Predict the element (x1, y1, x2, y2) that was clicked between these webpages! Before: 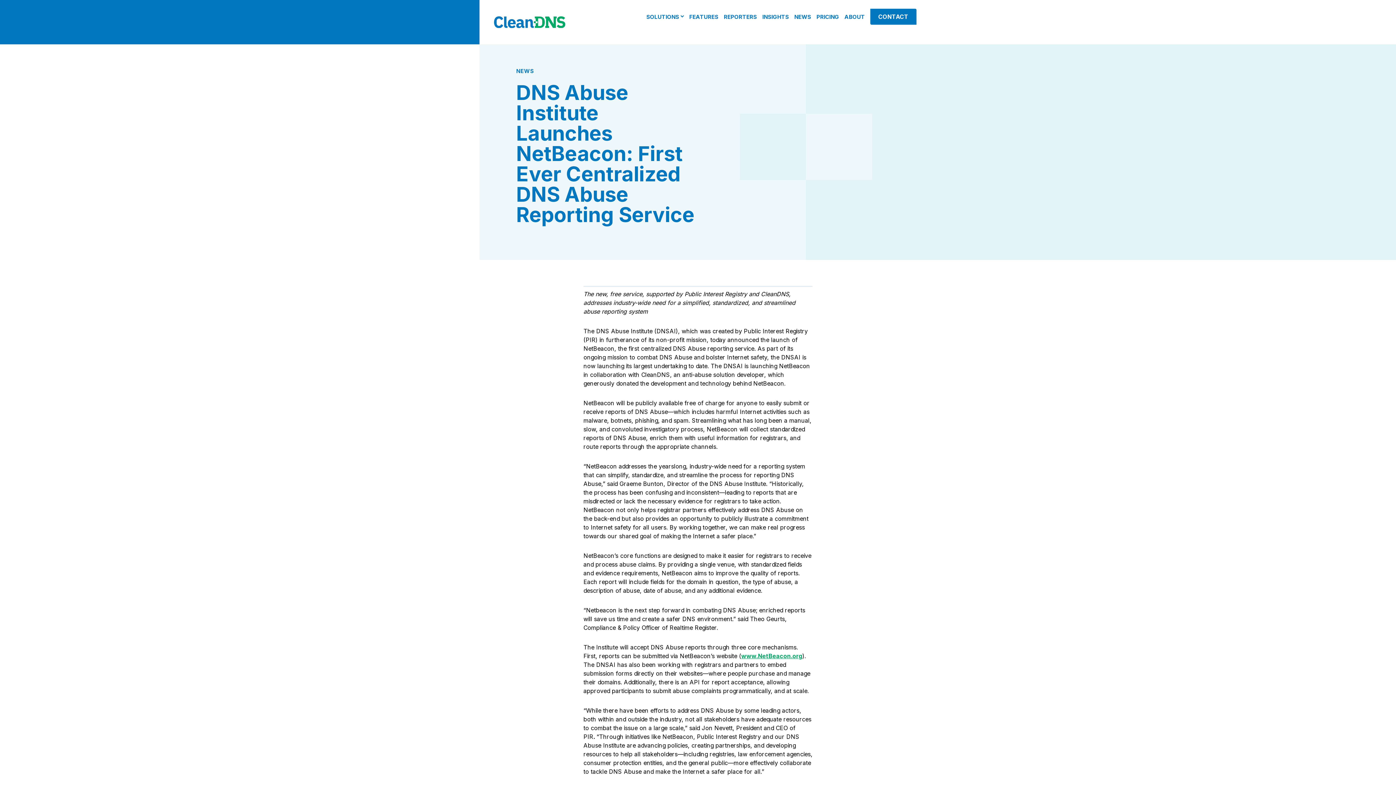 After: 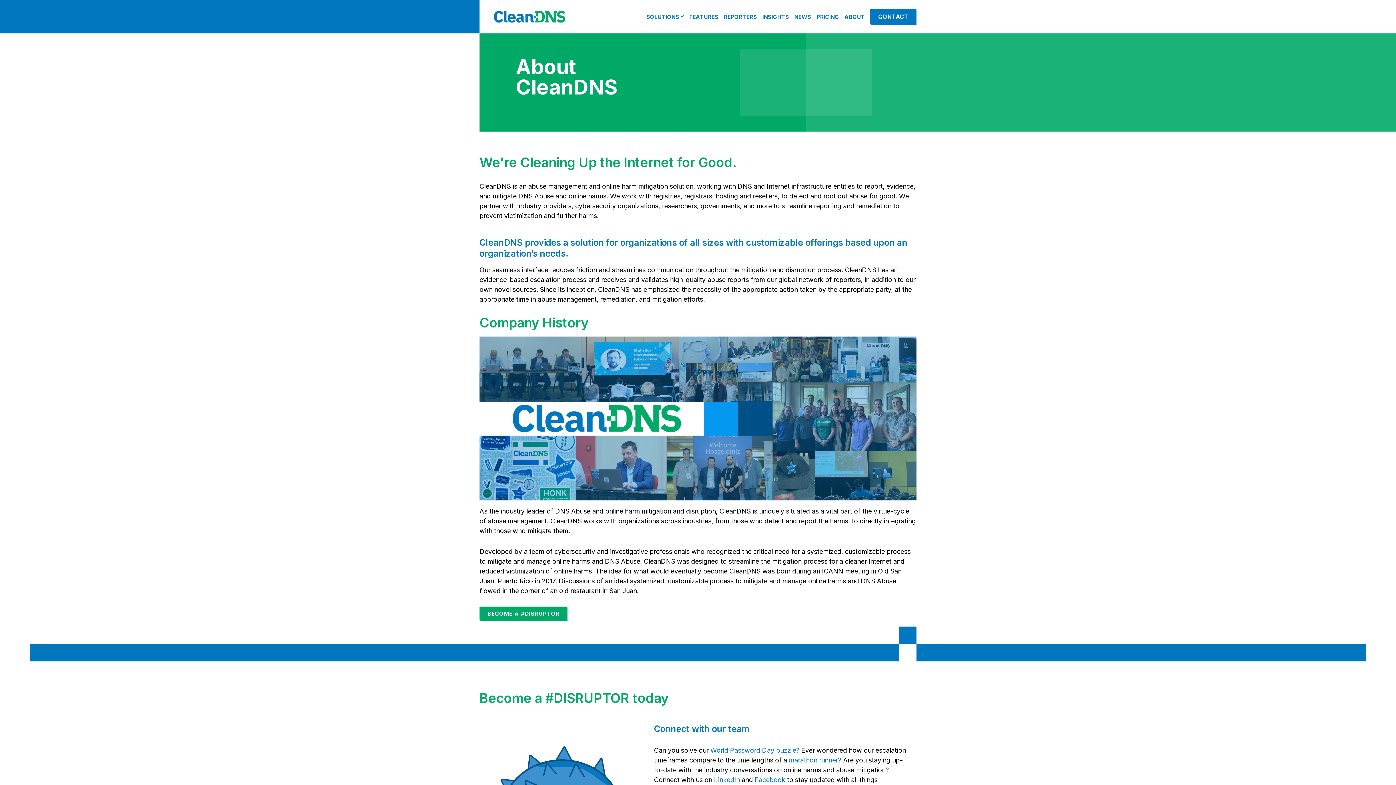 Action: label: ABOUT bbox: (844, 13, 865, 20)